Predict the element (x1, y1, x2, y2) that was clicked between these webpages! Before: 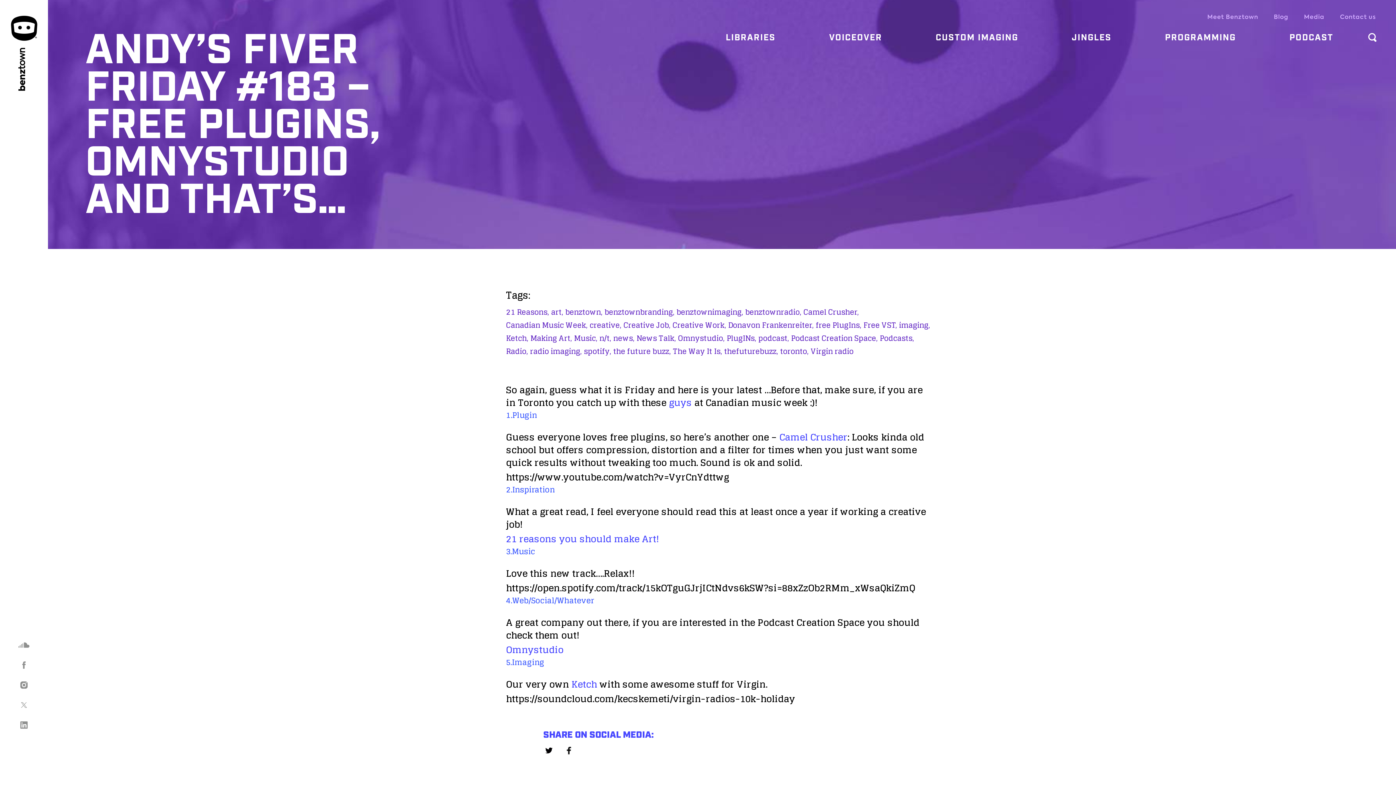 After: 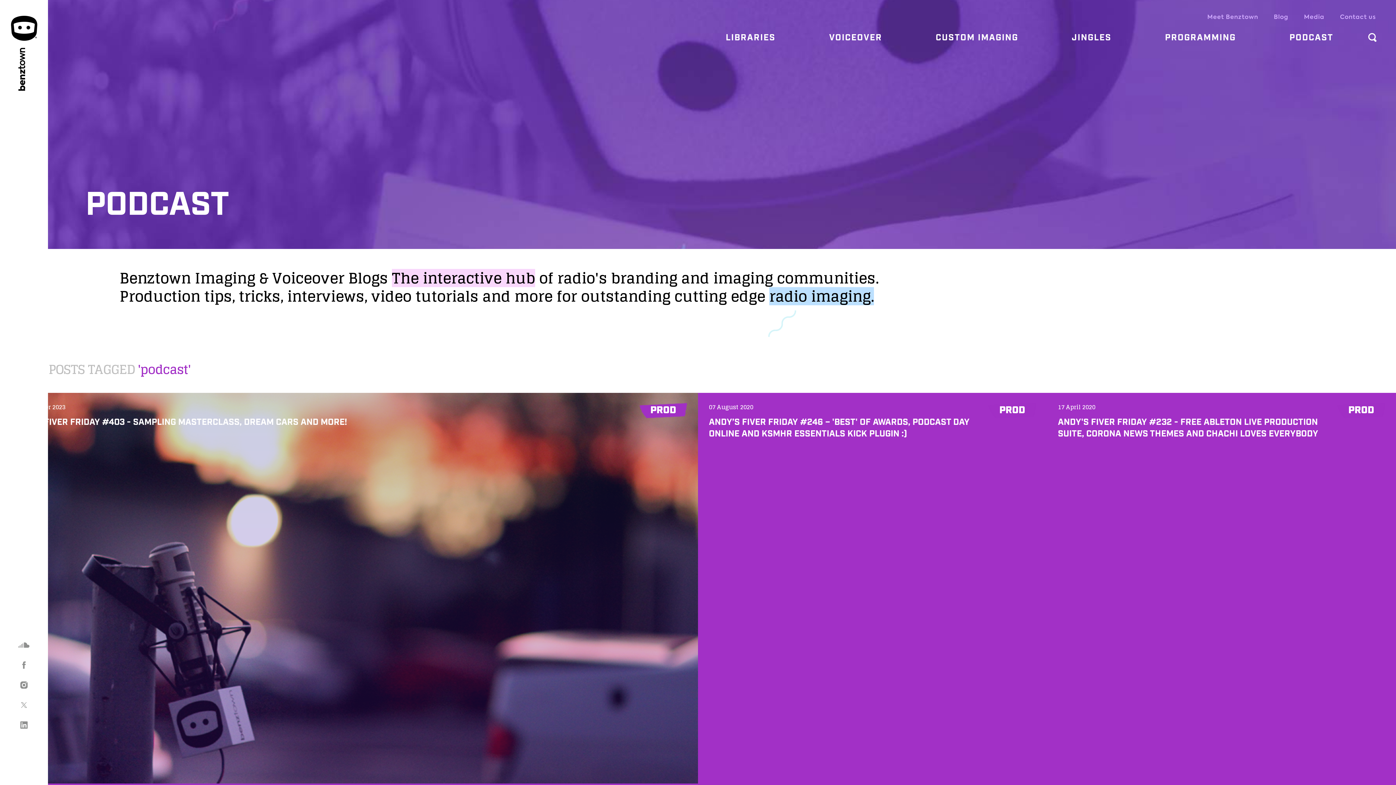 Action: bbox: (758, 332, 789, 345) label: podcast,